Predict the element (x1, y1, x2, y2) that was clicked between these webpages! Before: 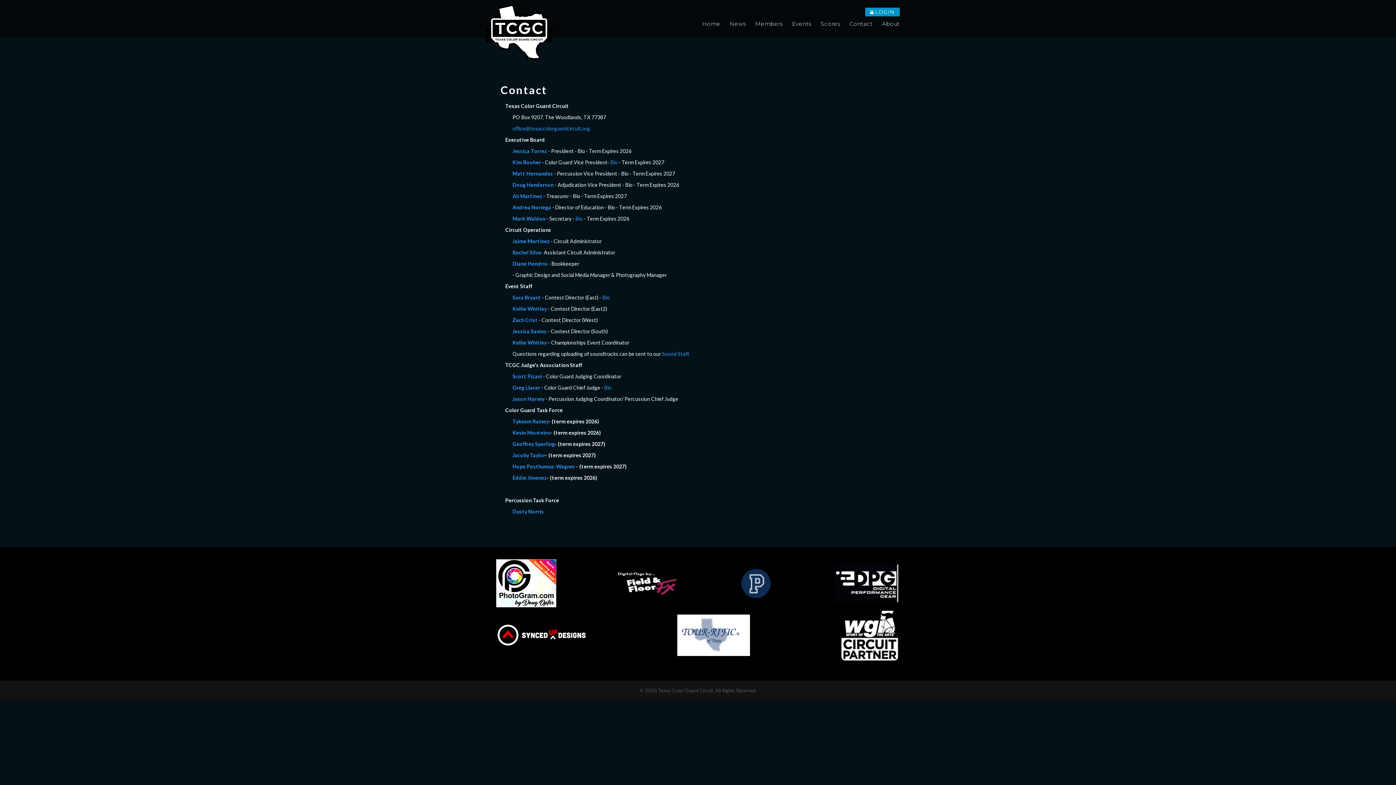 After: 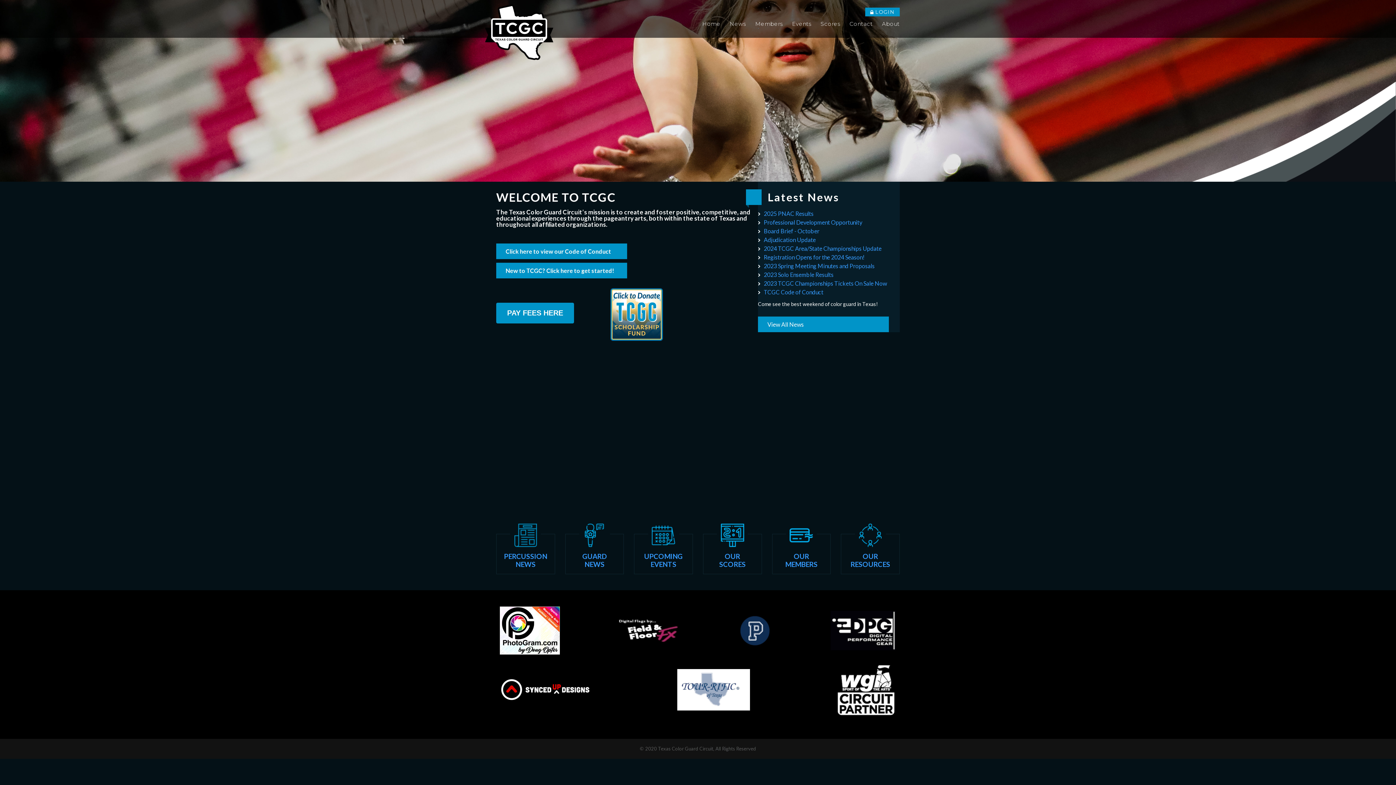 Action: bbox: (640, 687, 713, 693) label: © 2020 Texas Color Guard Circuit